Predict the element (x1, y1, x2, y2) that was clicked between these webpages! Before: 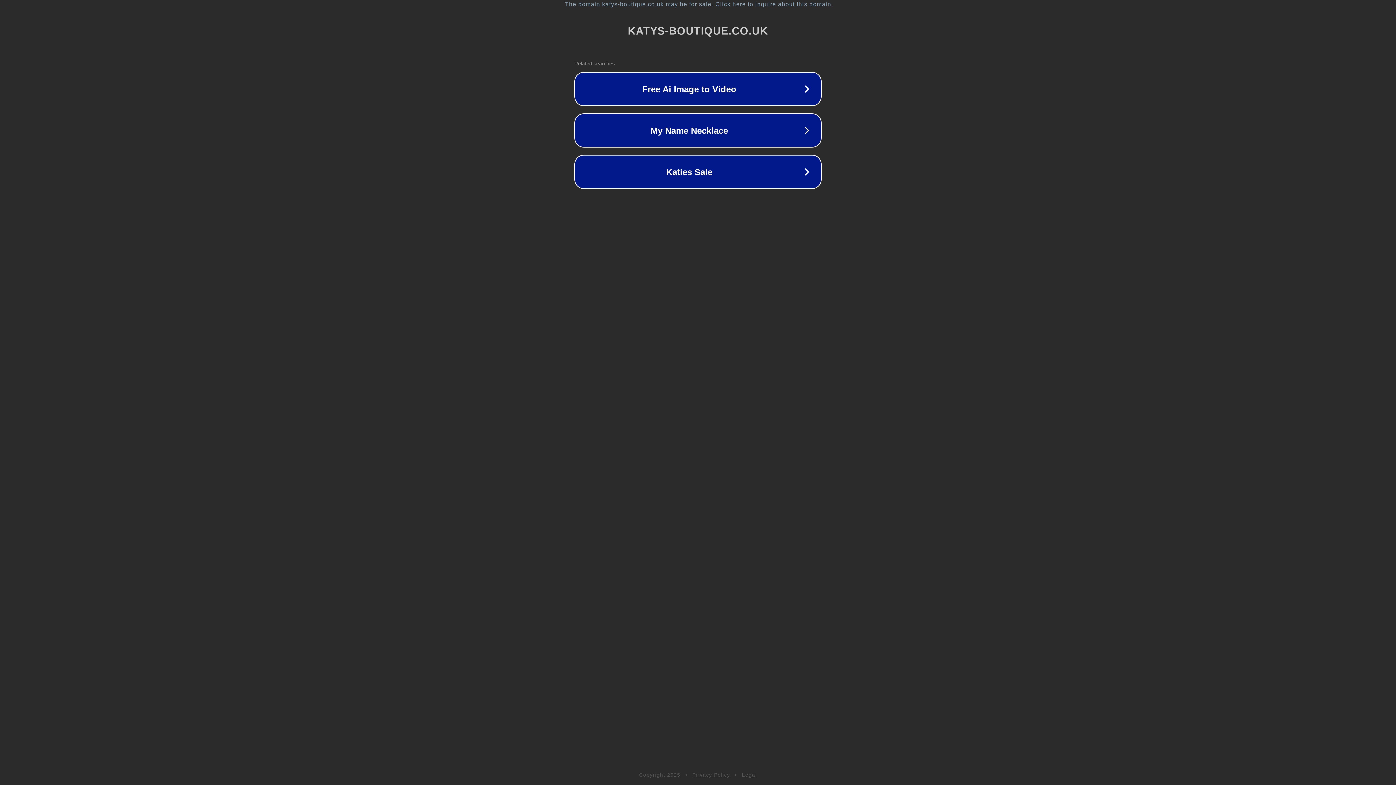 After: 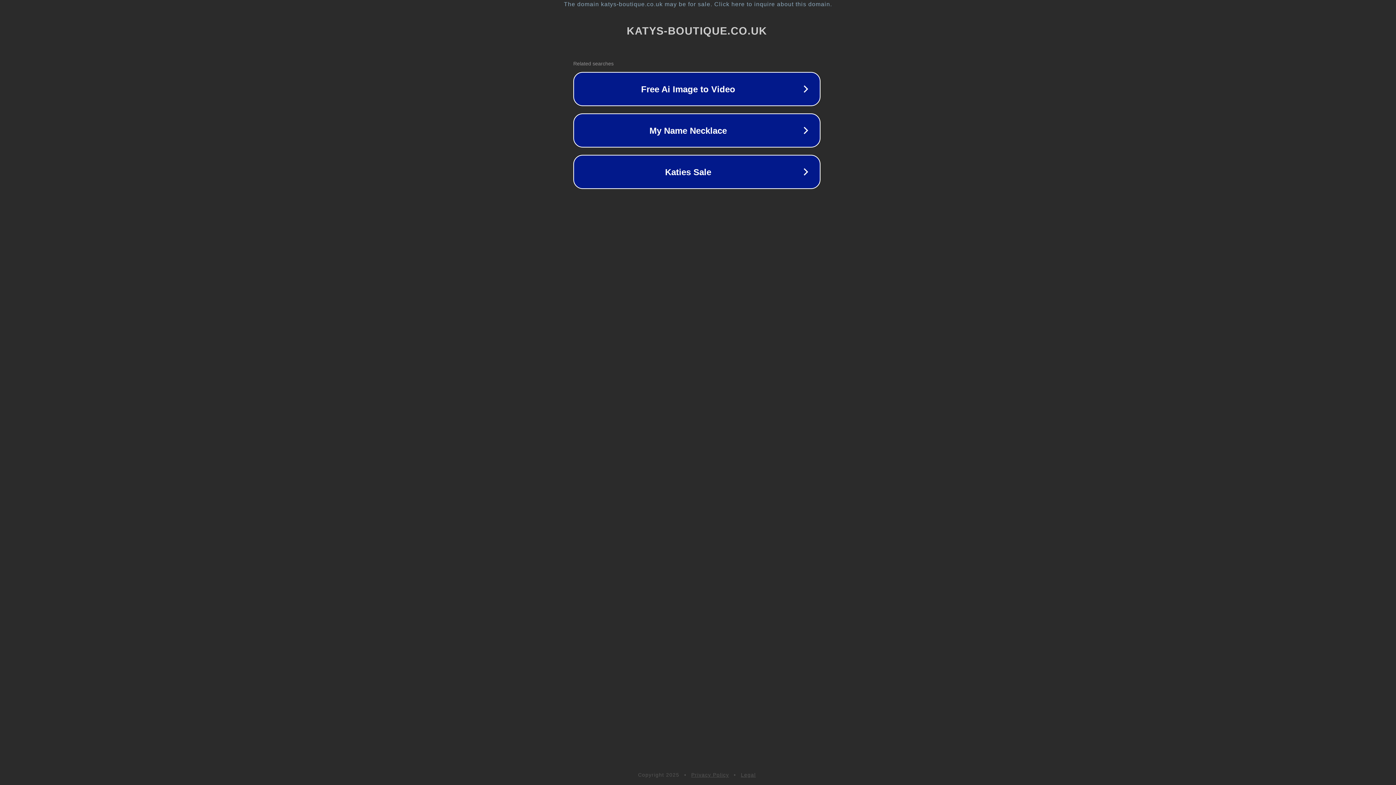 Action: bbox: (1, 1, 1397, 7) label: The domain katys-boutique.co.uk may be for sale. Click here to inquire about this domain.